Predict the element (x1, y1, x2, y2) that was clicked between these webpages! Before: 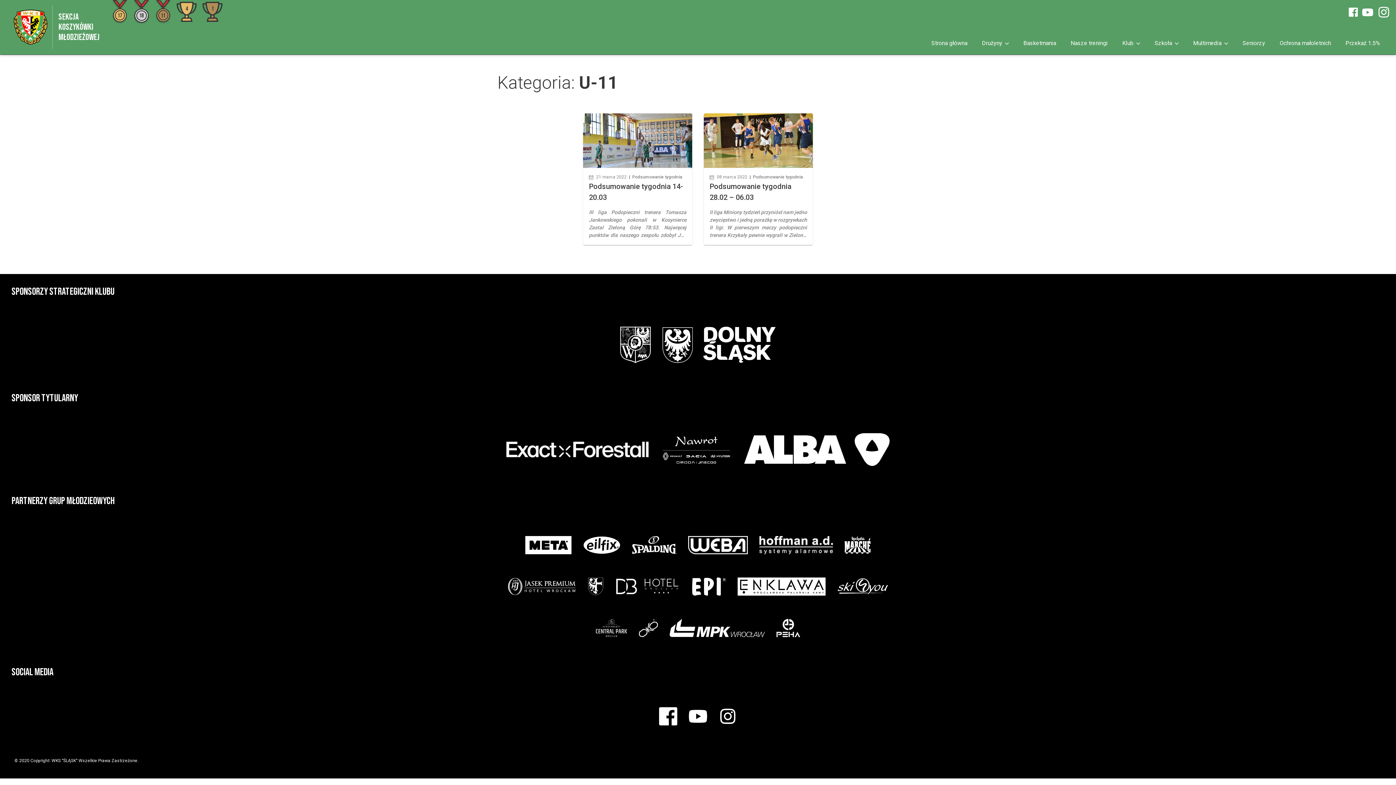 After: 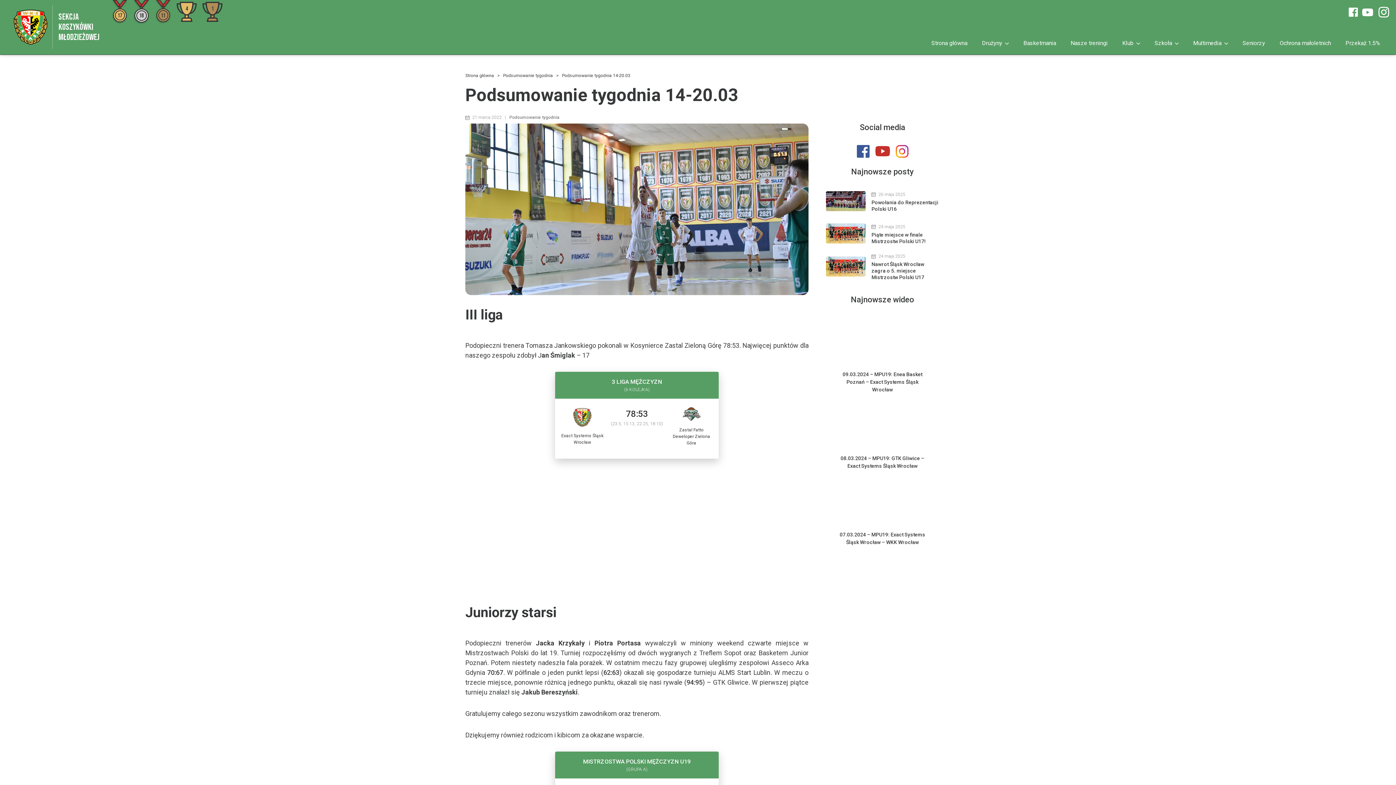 Action: bbox: (583, 113, 692, 168)